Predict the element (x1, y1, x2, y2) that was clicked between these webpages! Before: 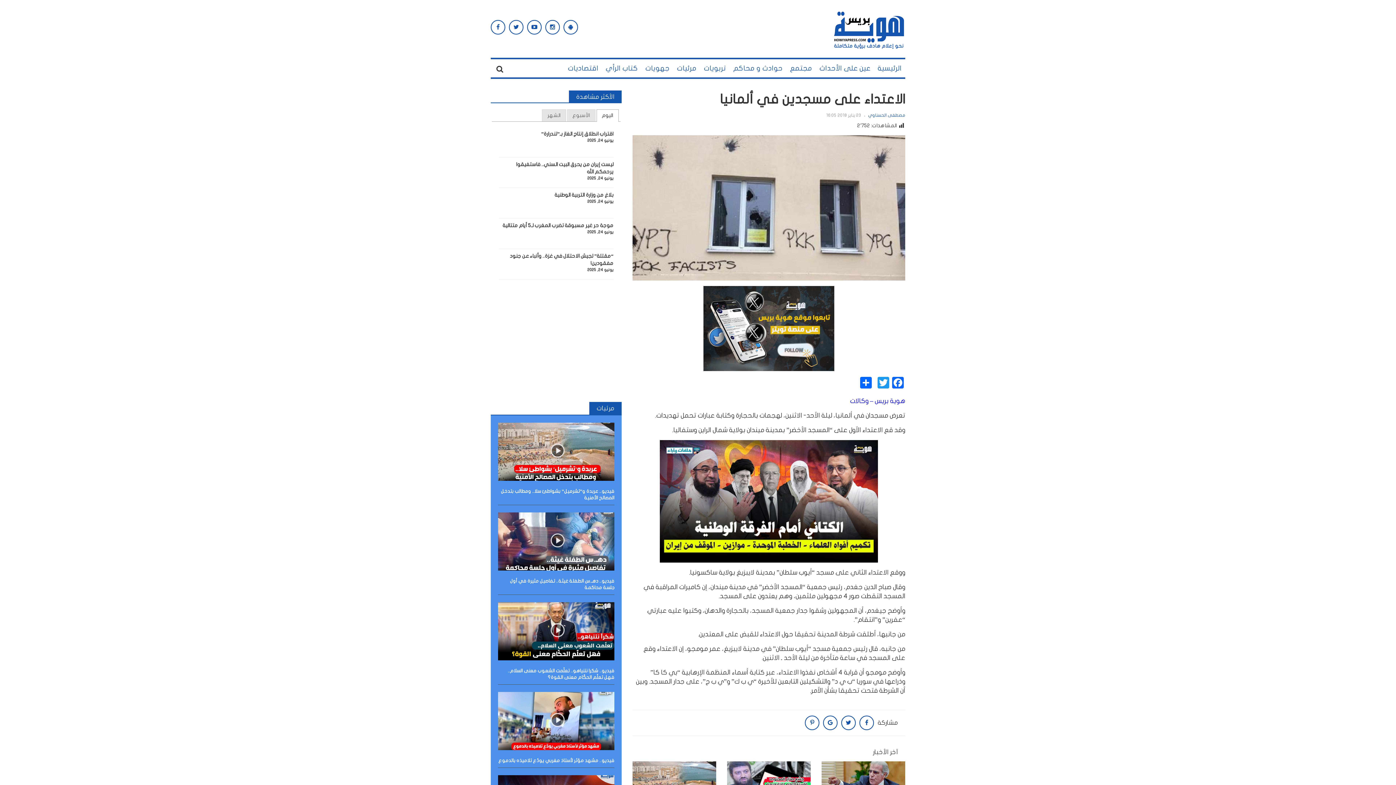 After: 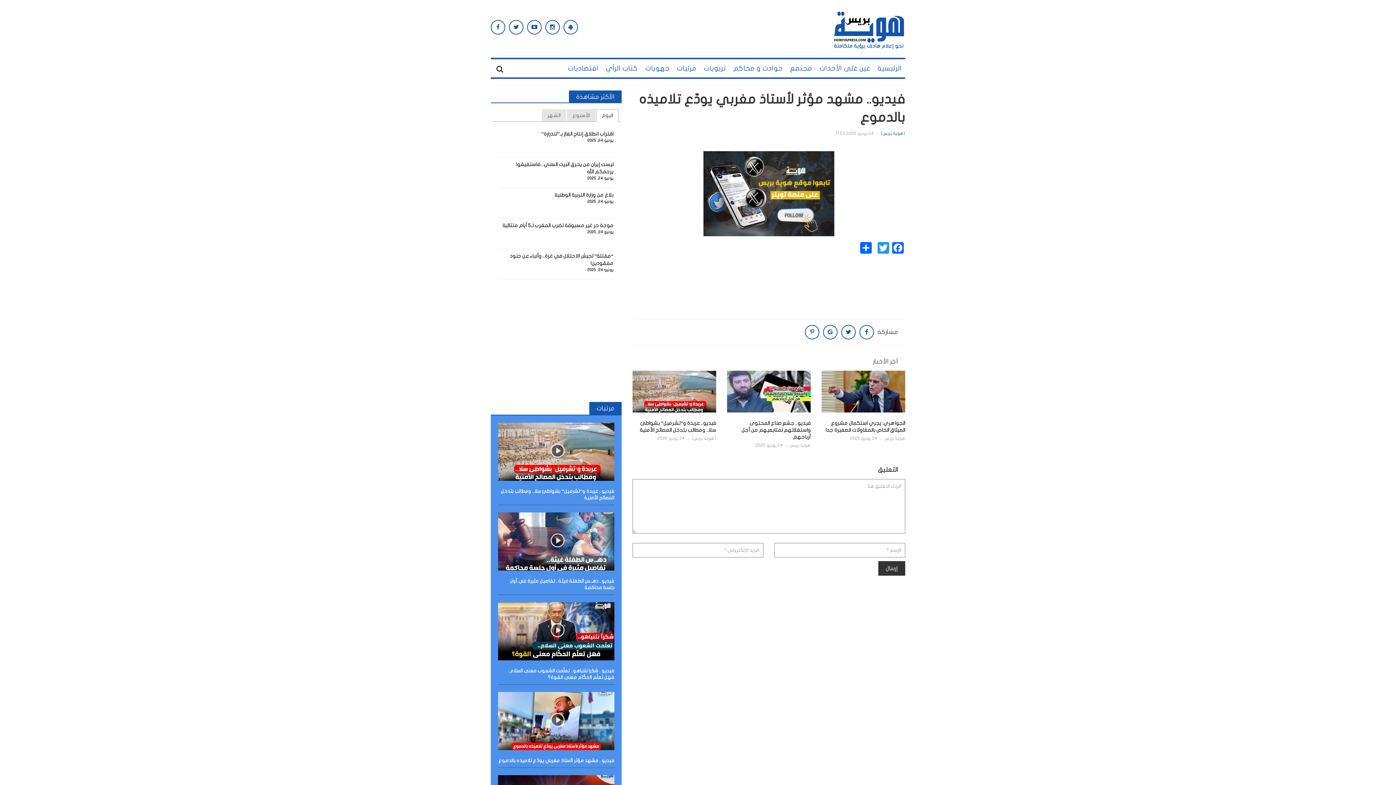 Action: bbox: (498, 692, 614, 750)